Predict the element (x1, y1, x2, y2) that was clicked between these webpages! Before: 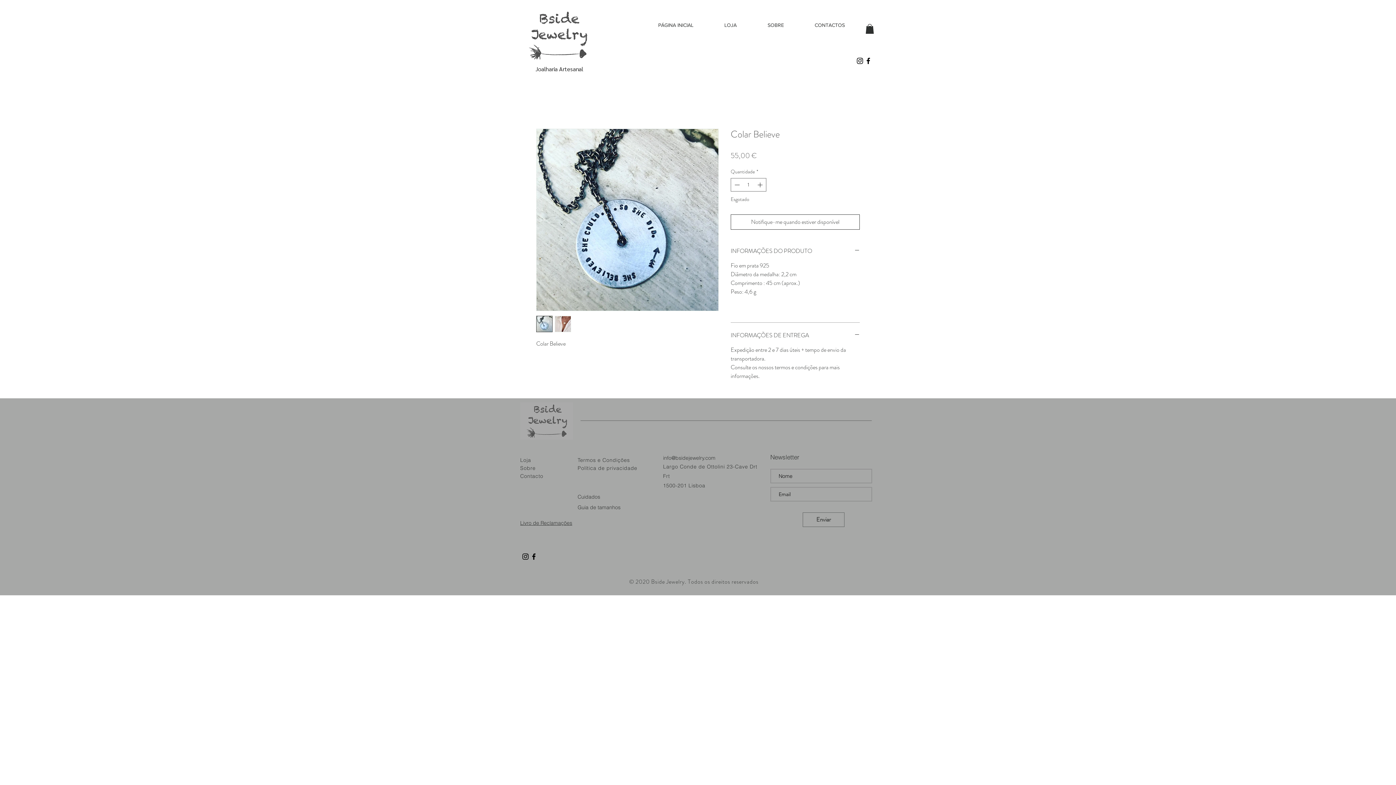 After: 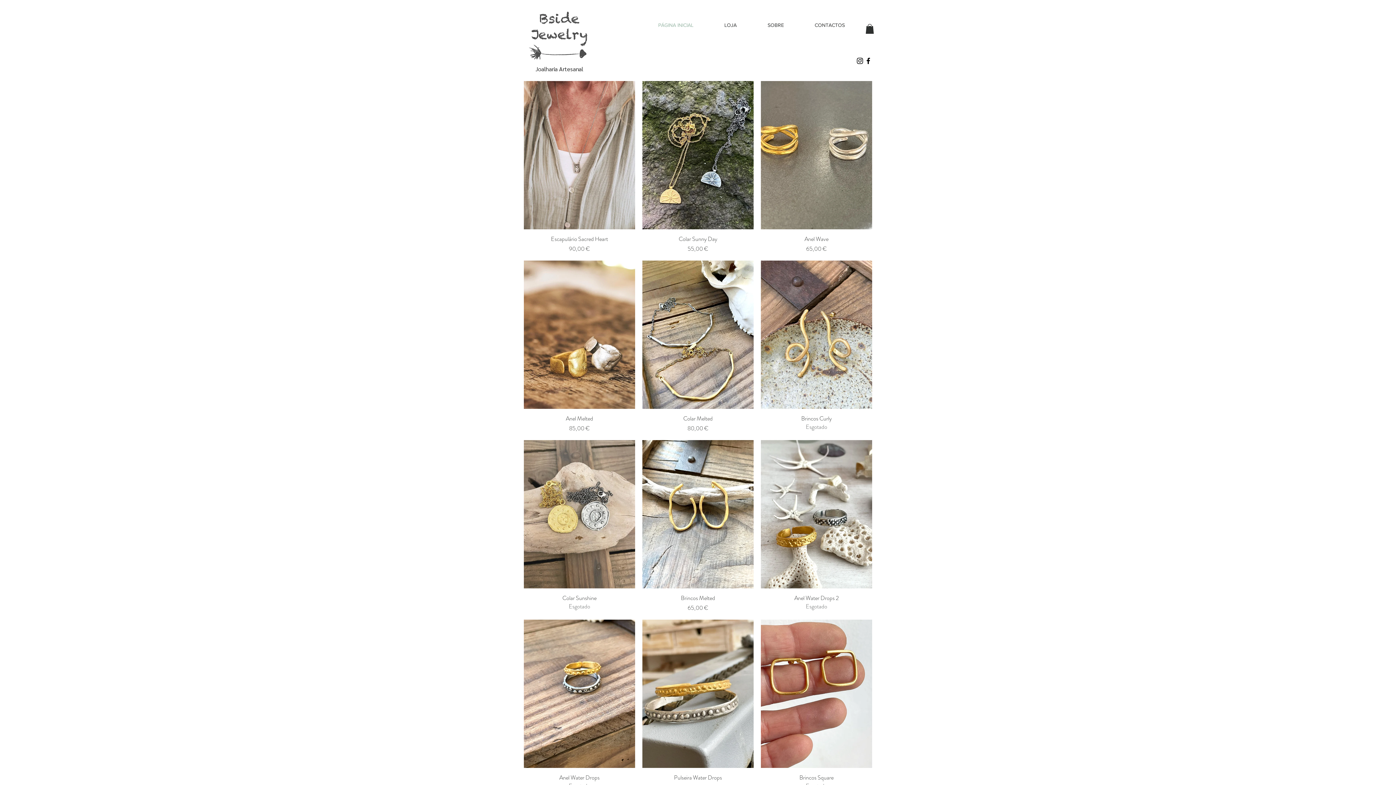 Action: bbox: (520, 10, 596, 60)